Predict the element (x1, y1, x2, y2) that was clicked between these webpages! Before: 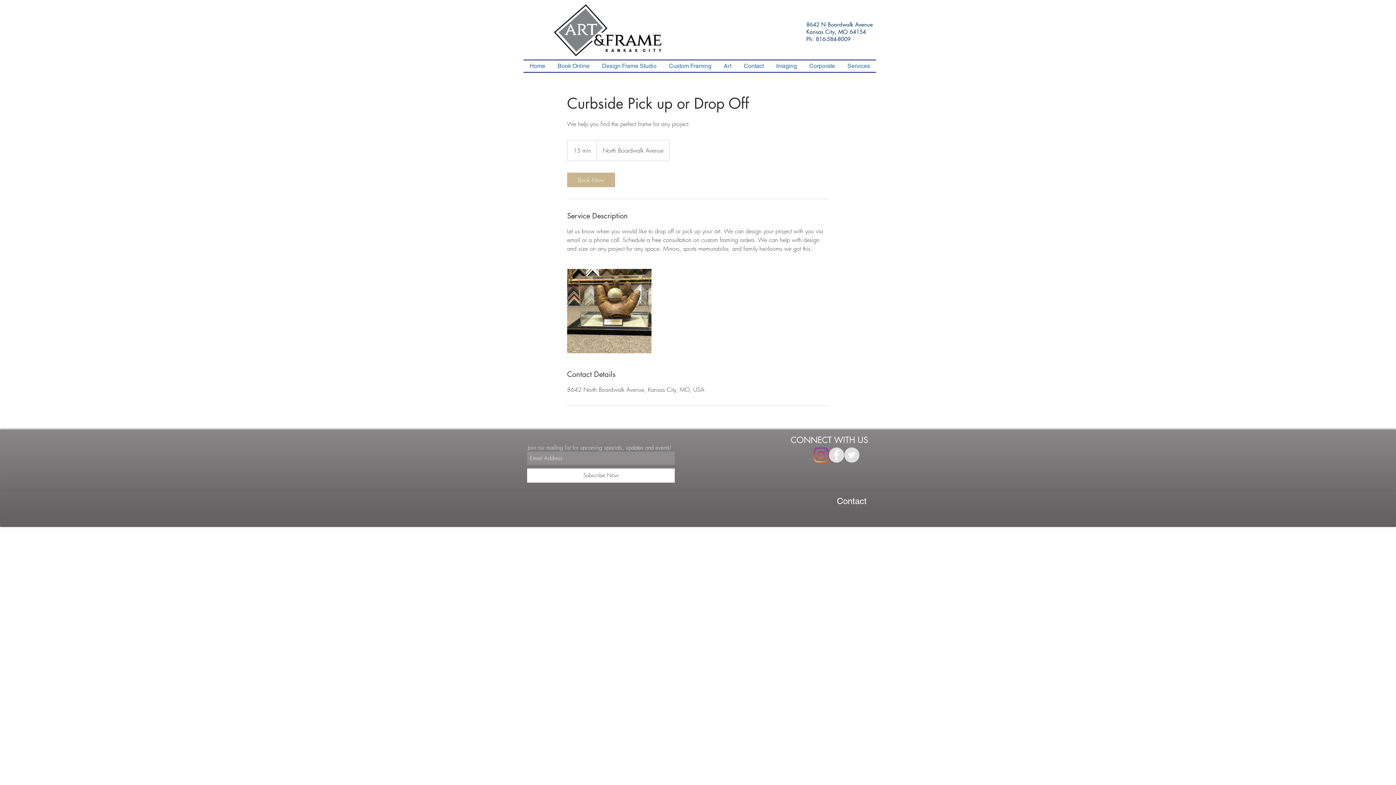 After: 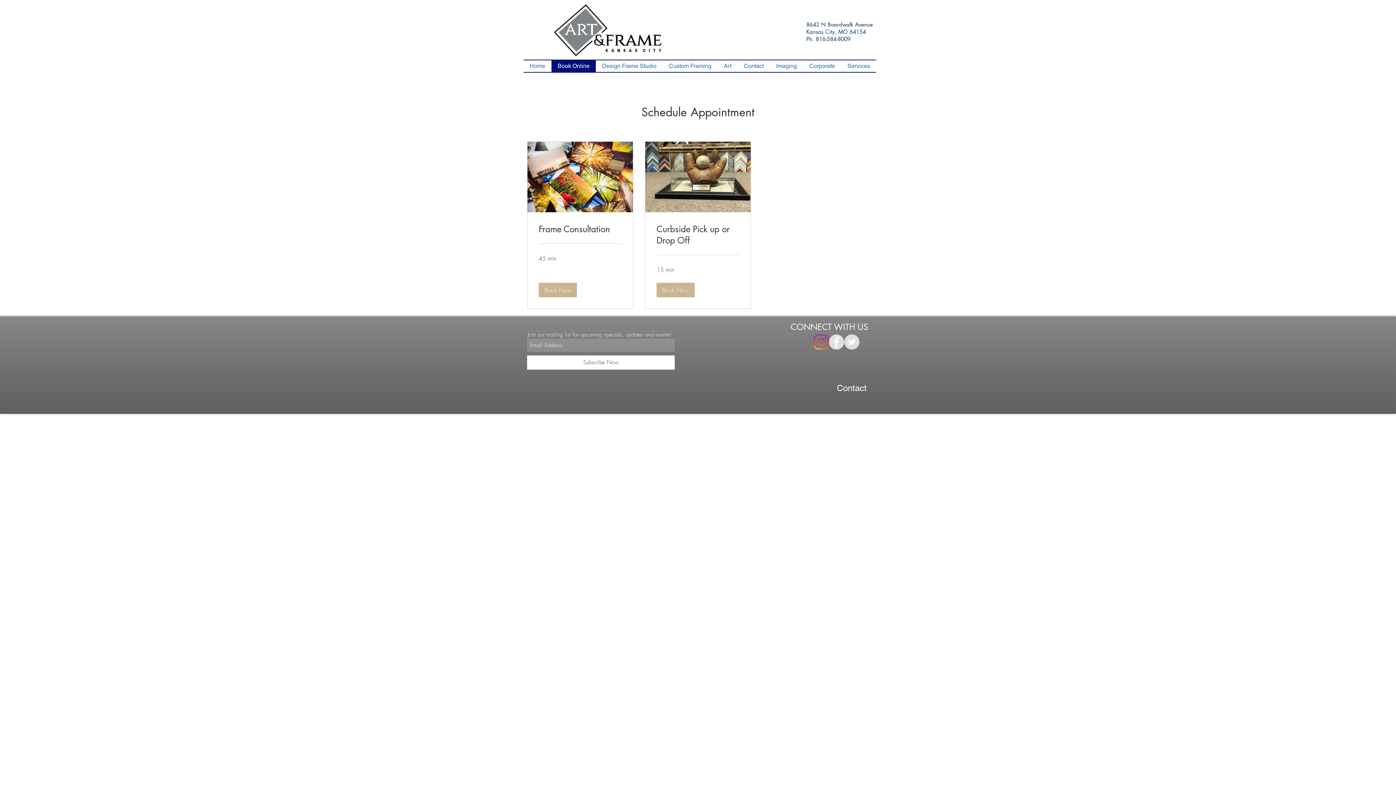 Action: label: Book Online bbox: (551, 60, 596, 72)